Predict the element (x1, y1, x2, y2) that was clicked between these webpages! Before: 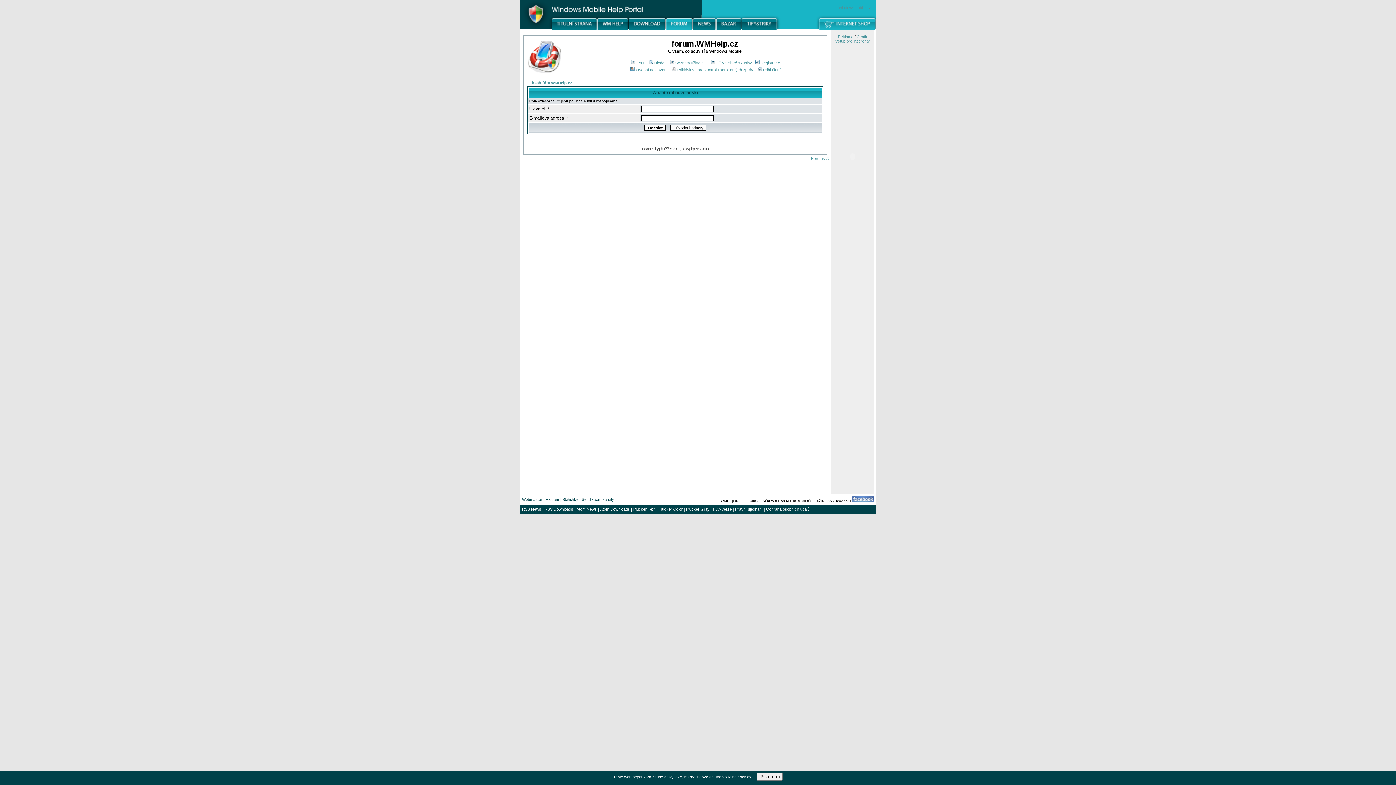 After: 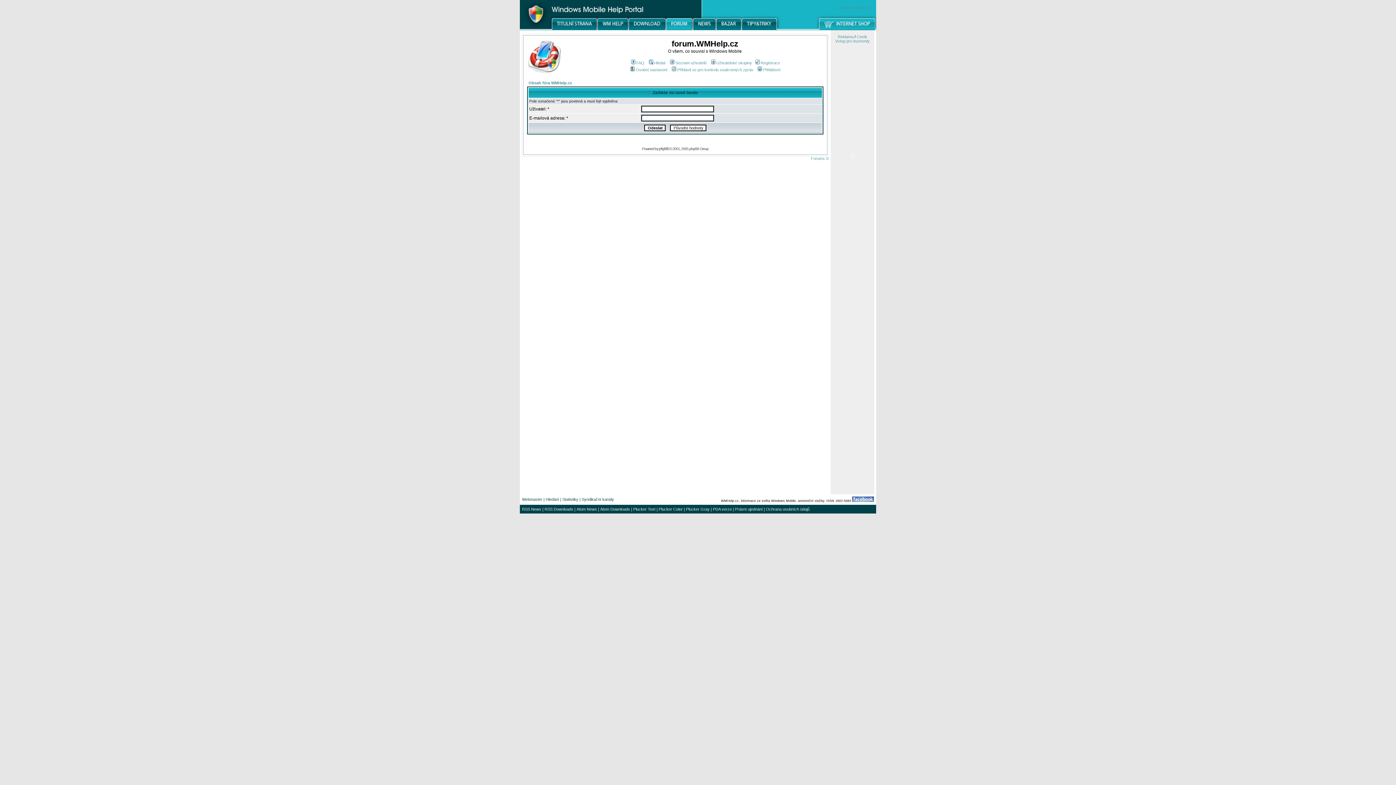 Action: label: Rozumím bbox: (756, 773, 782, 781)